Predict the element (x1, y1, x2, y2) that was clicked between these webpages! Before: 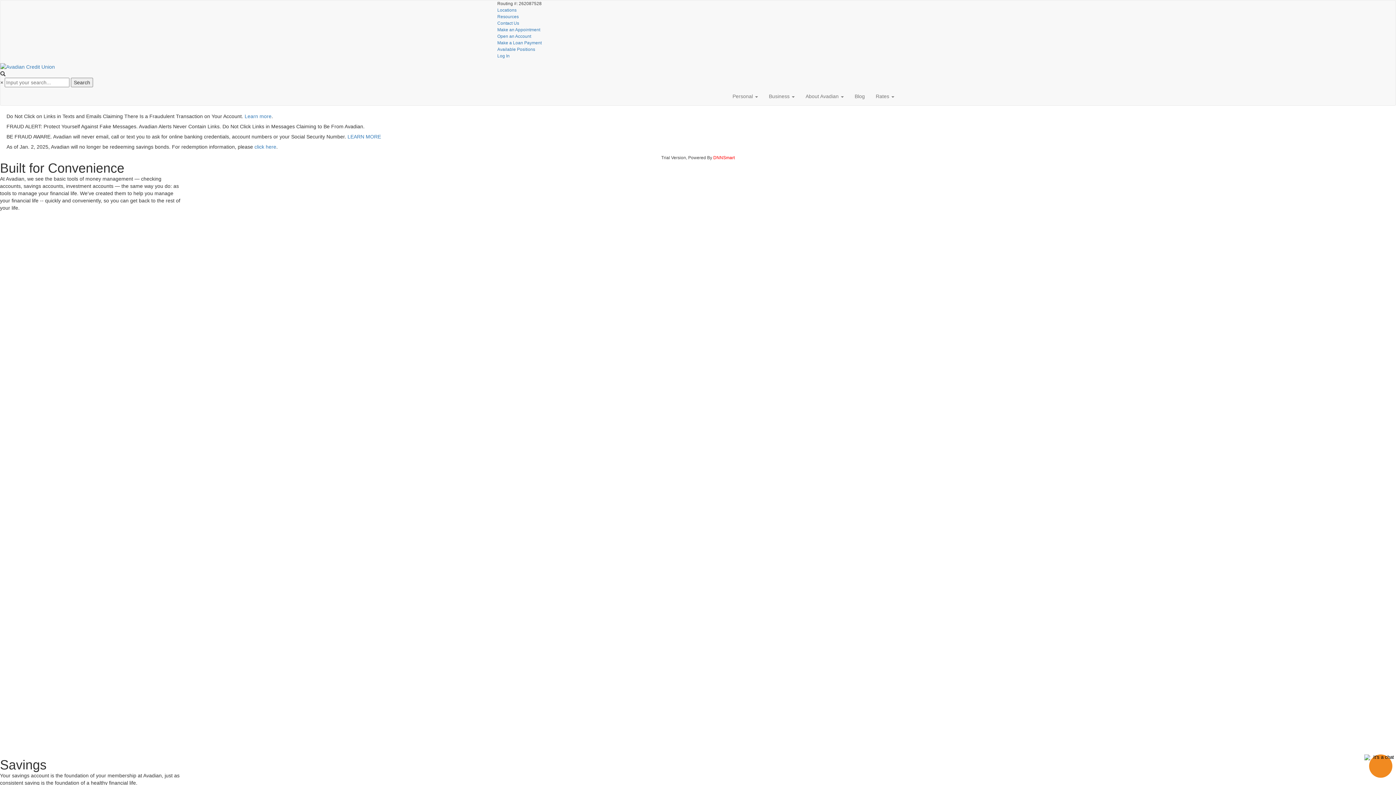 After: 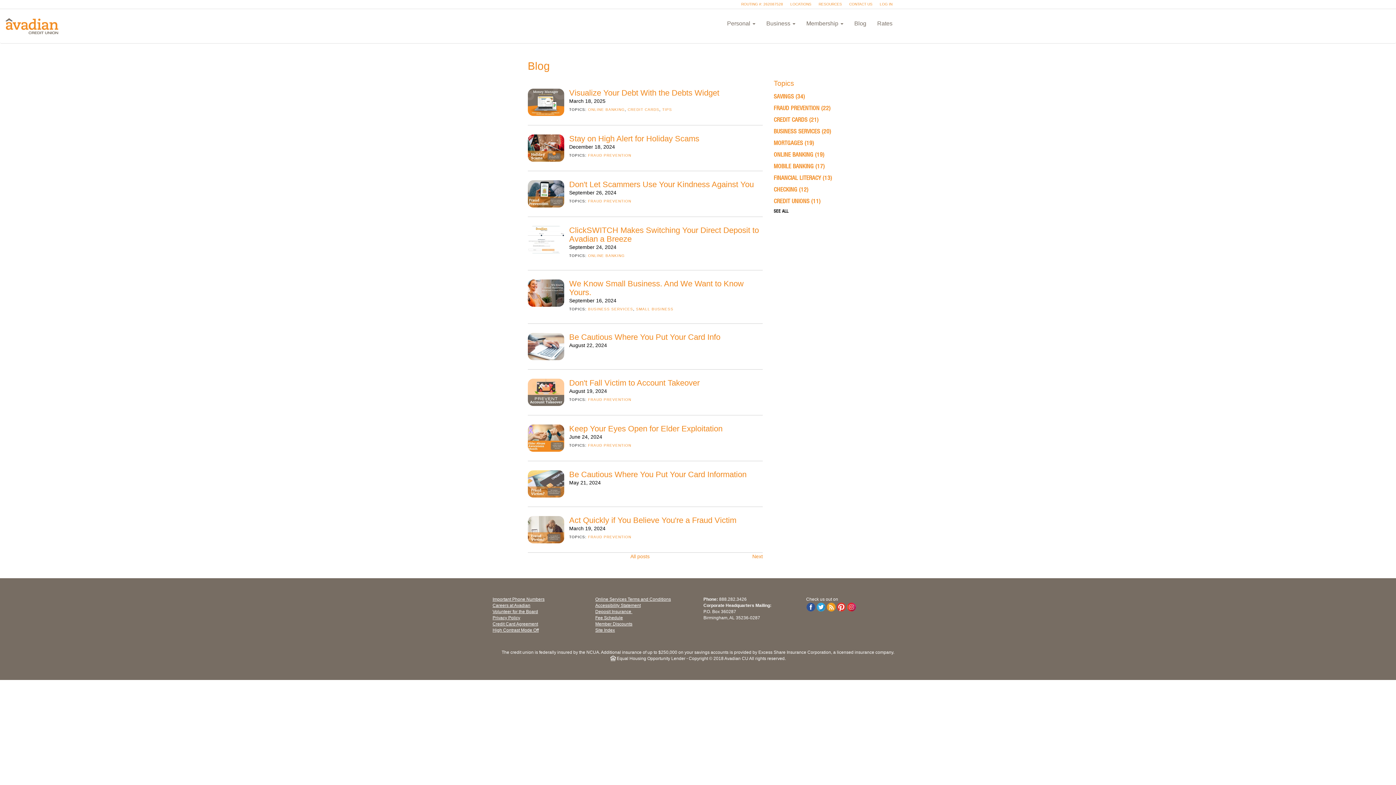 Action: bbox: (849, 87, 870, 105) label: Blog